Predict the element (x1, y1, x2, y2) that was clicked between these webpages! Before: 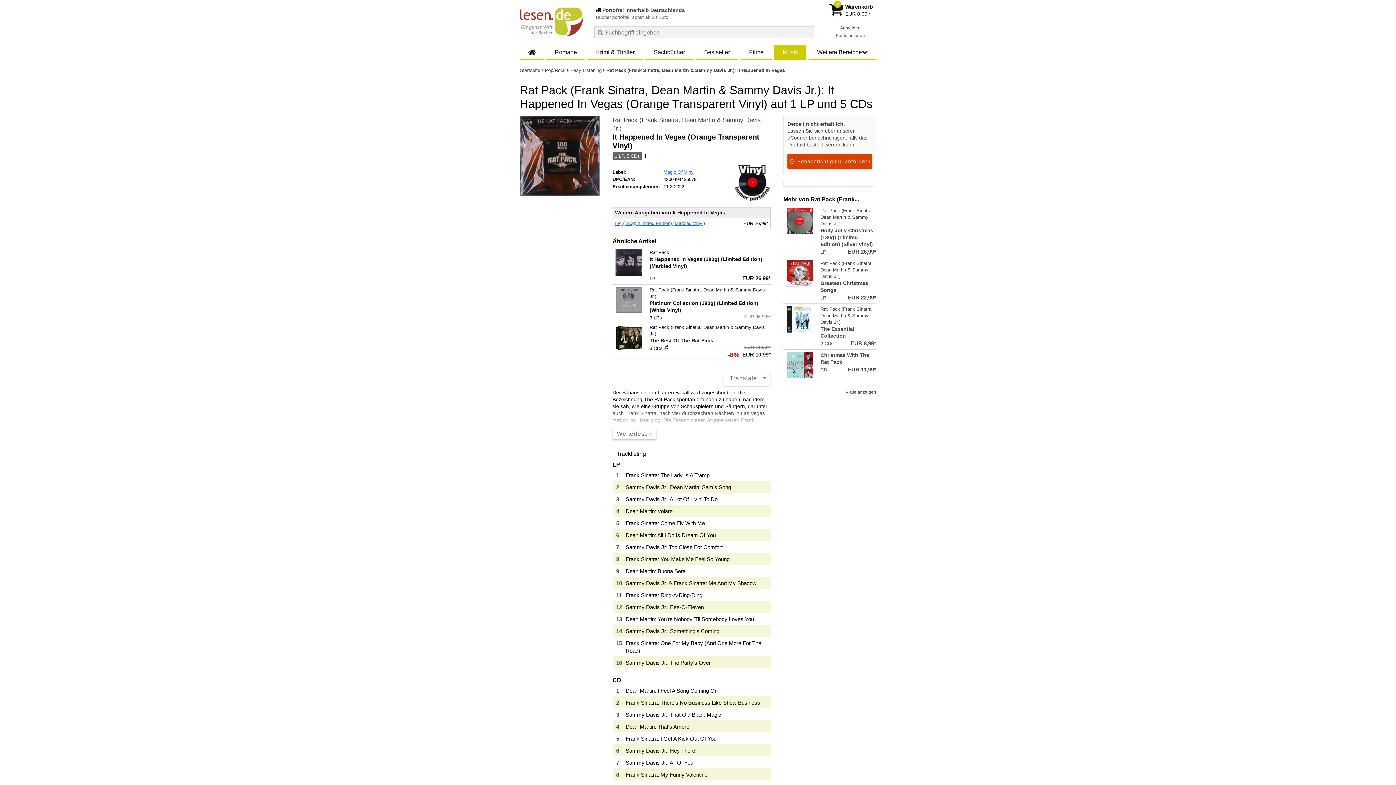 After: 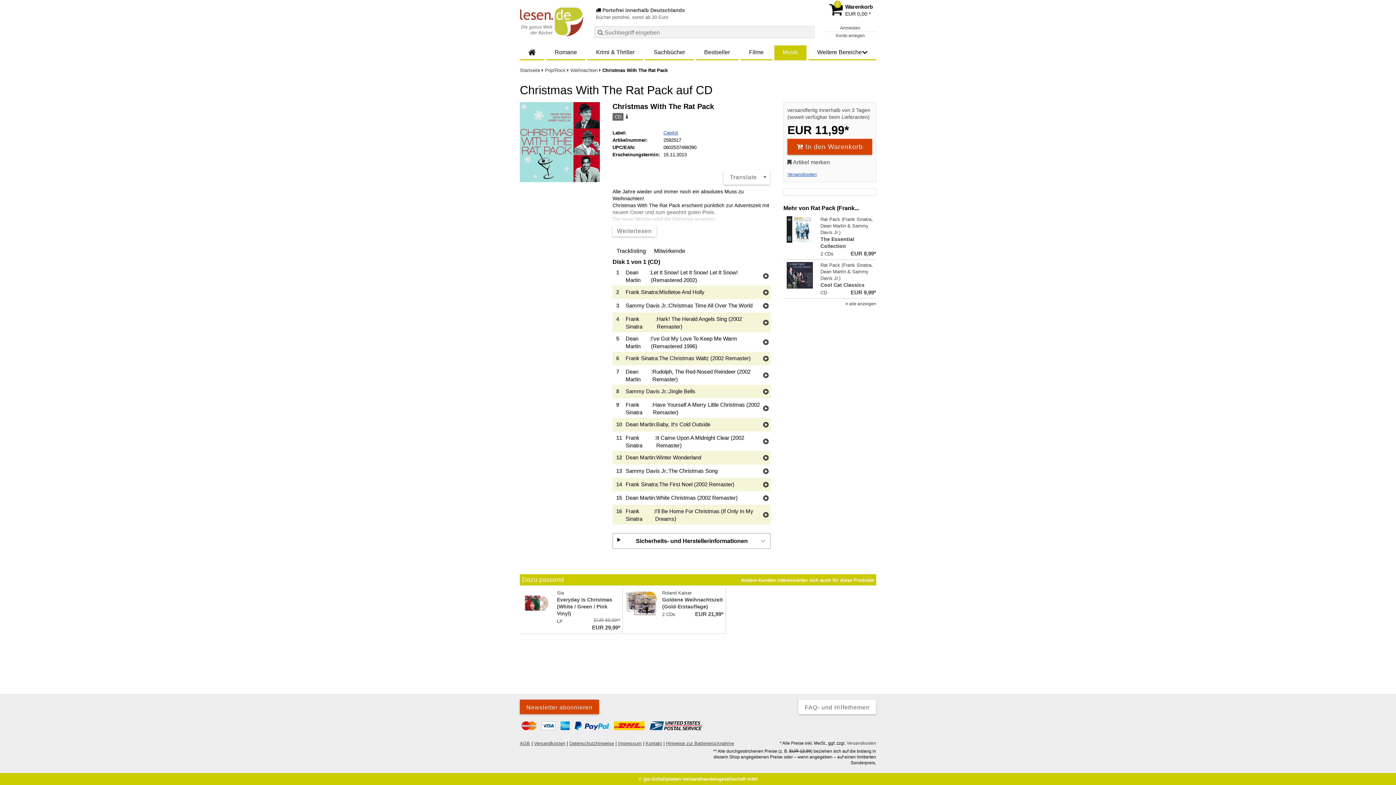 Action: bbox: (783, 352, 876, 384) label: Christmas With The Rat Pack
CD
EUR 11,99*
Aktueller Preis: EUR 11,99